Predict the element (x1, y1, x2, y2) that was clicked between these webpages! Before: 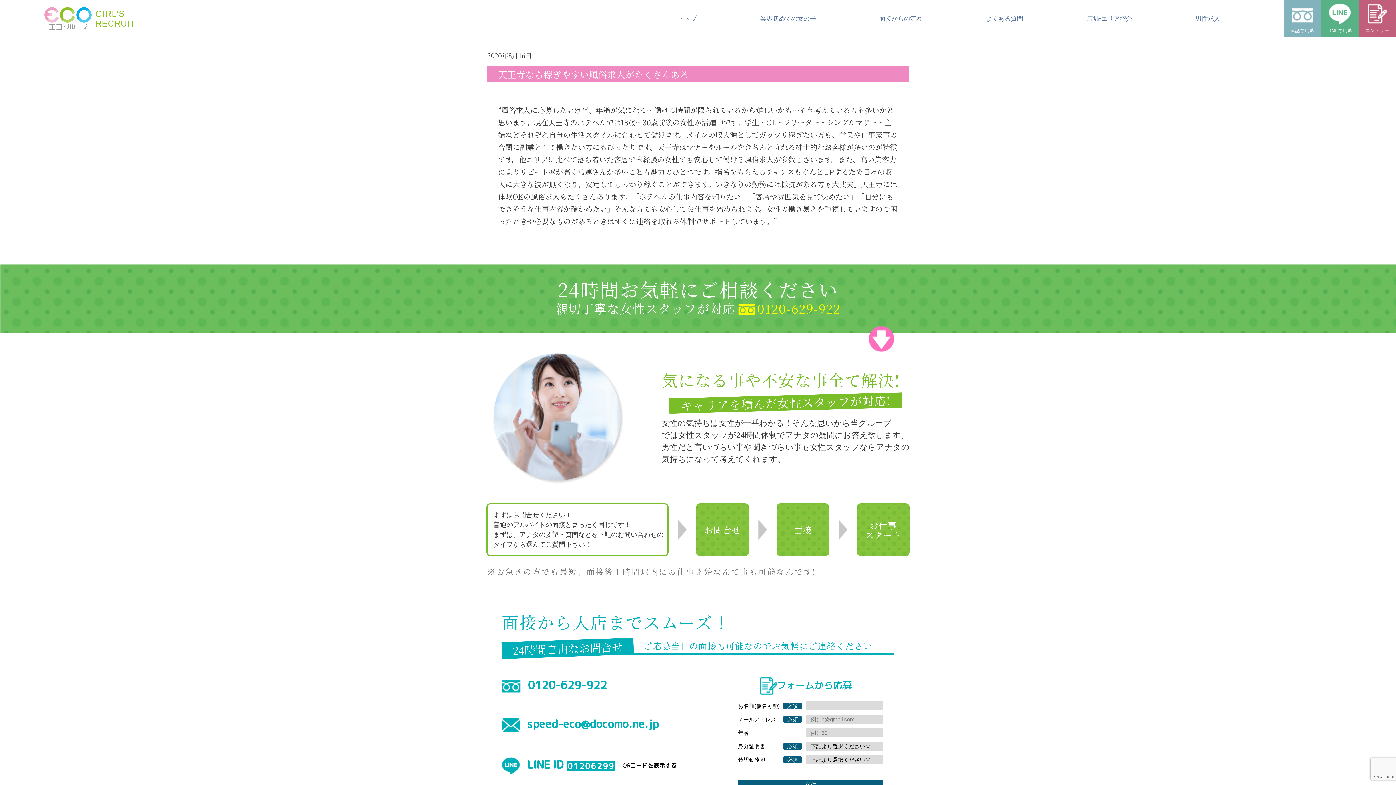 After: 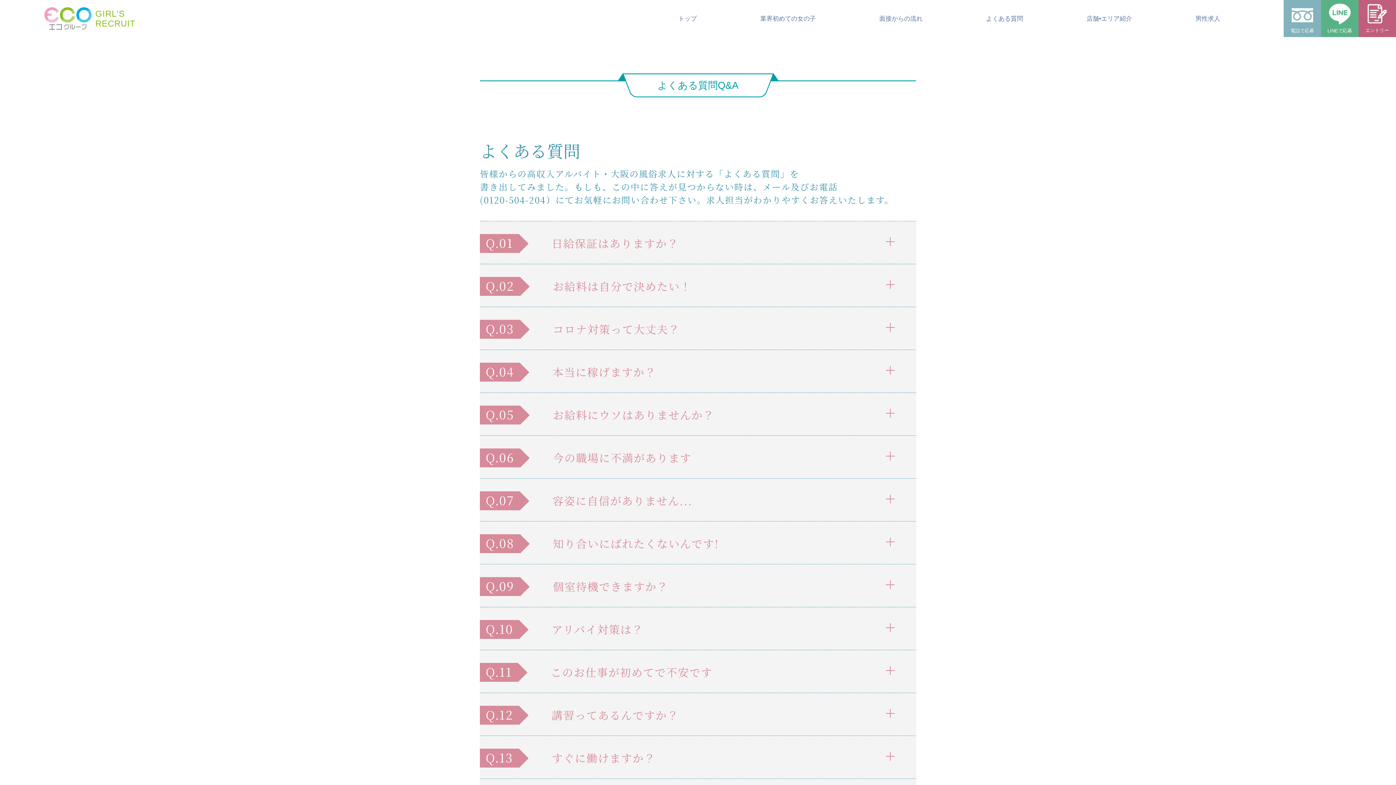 Action: bbox: (986, 15, 1023, 22) label: よくある質問